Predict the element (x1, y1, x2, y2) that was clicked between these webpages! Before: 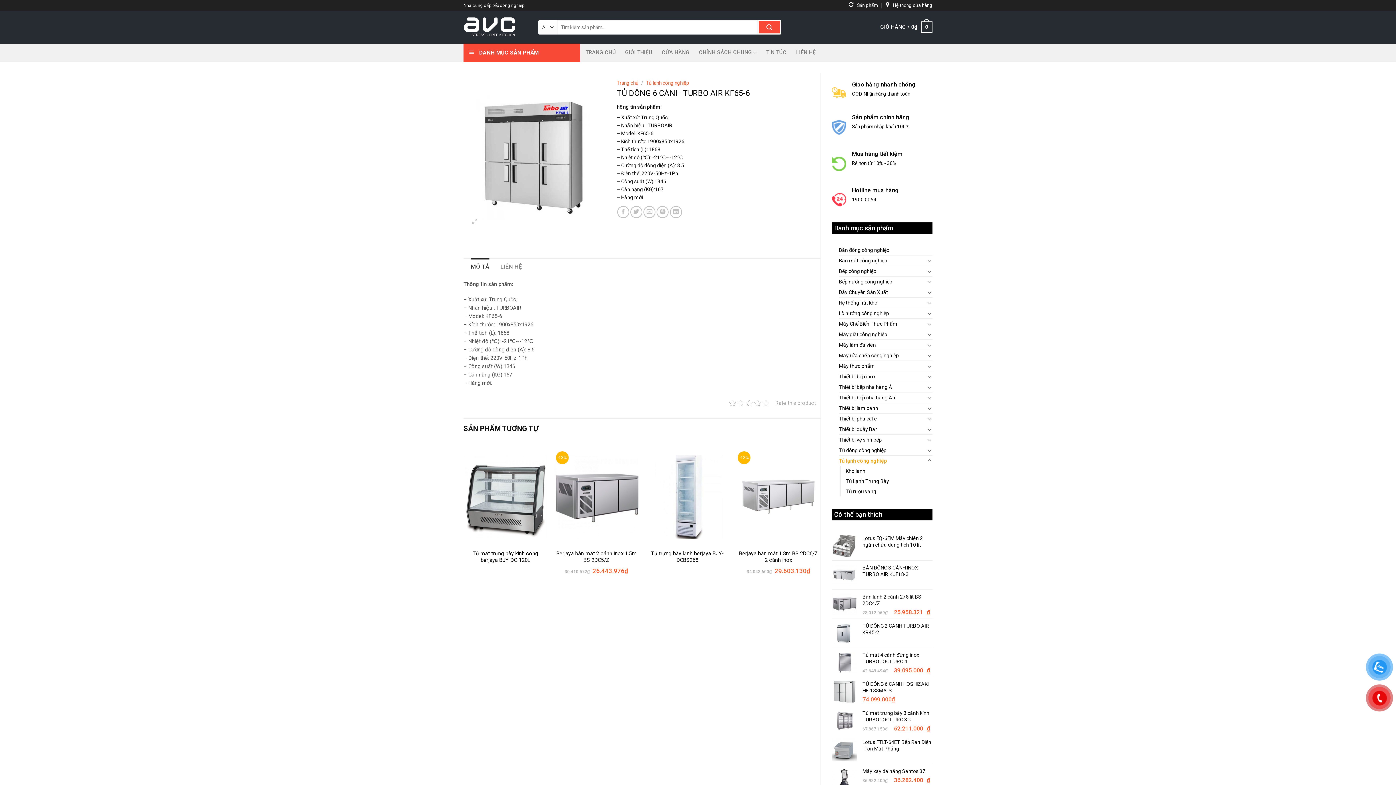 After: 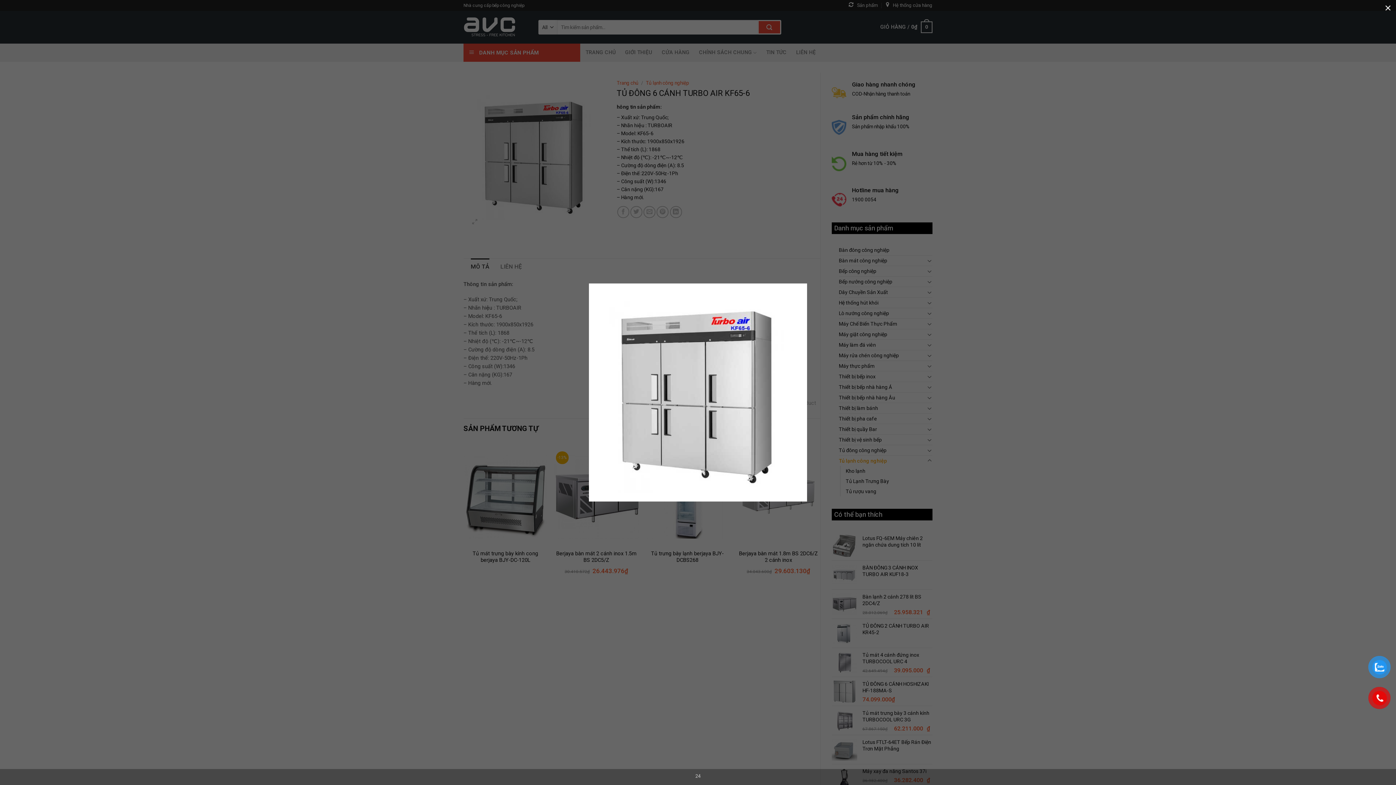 Action: bbox: (467, 215, 482, 229)